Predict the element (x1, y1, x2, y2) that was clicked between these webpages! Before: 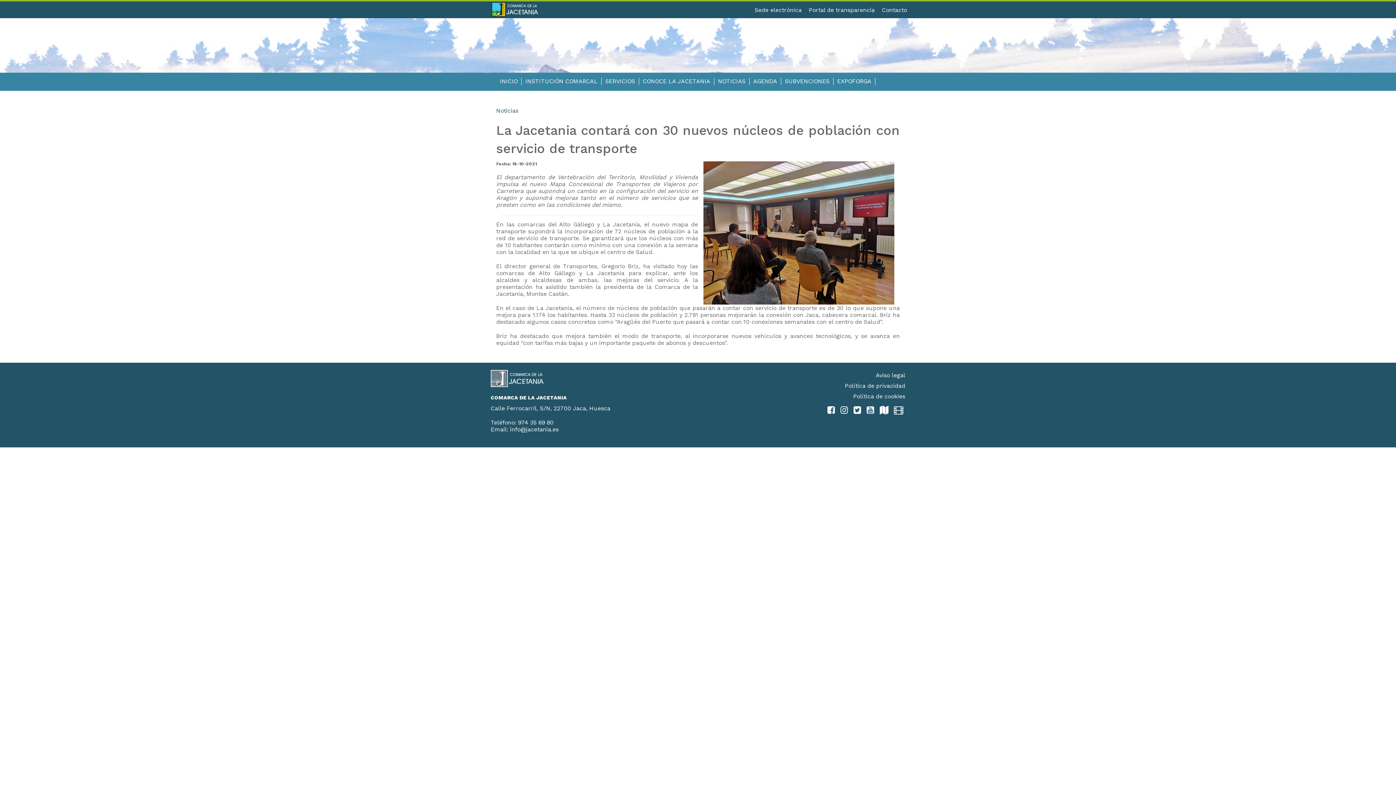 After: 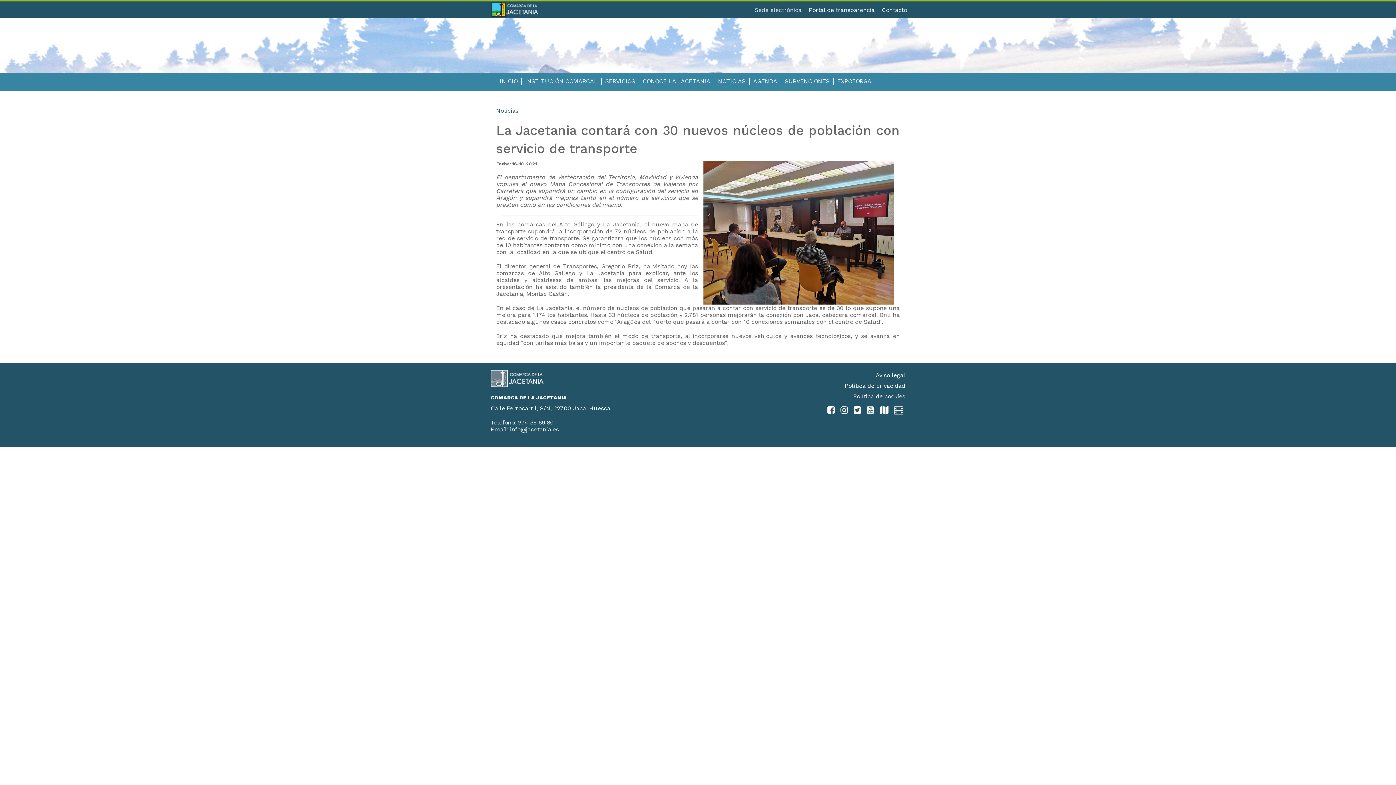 Action: bbox: (751, 6, 805, 13) label: Sede electrónica